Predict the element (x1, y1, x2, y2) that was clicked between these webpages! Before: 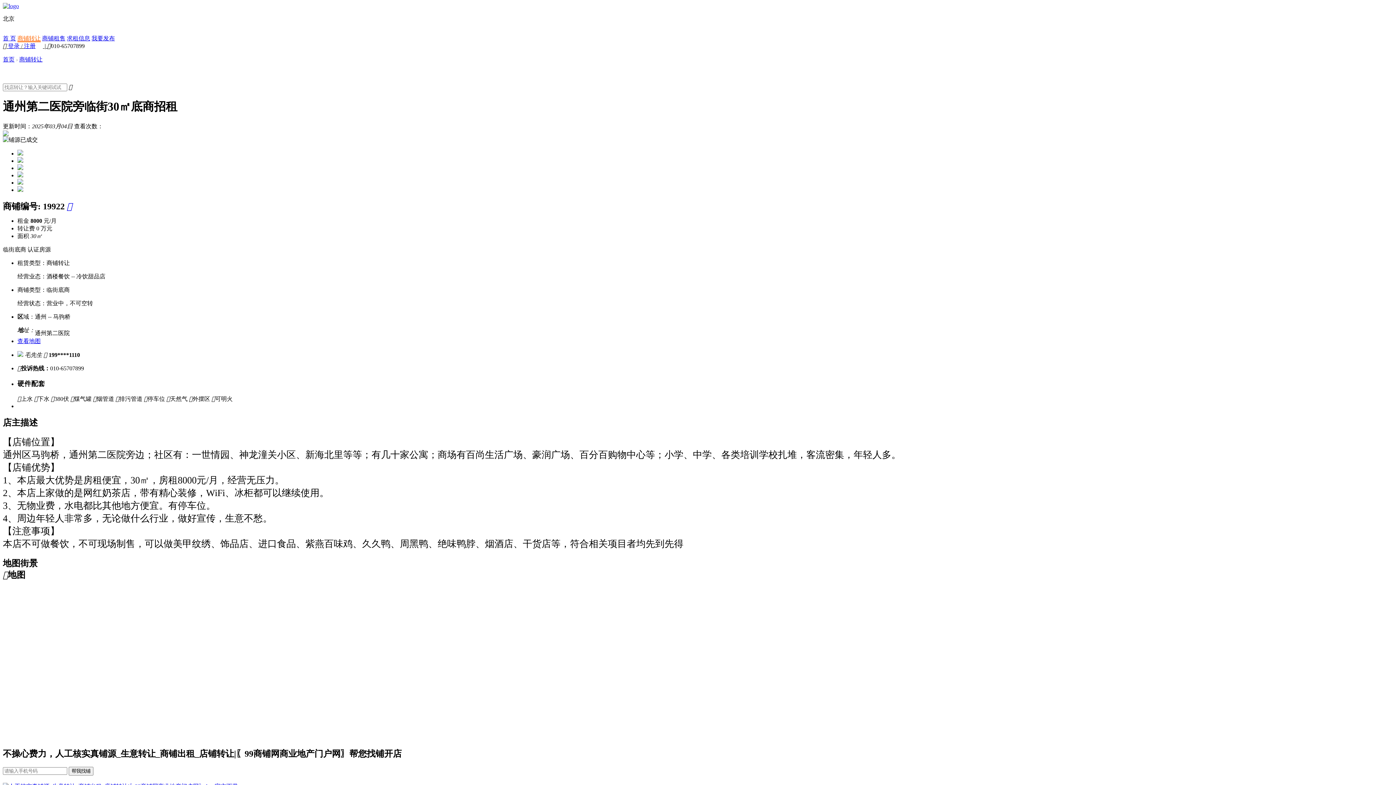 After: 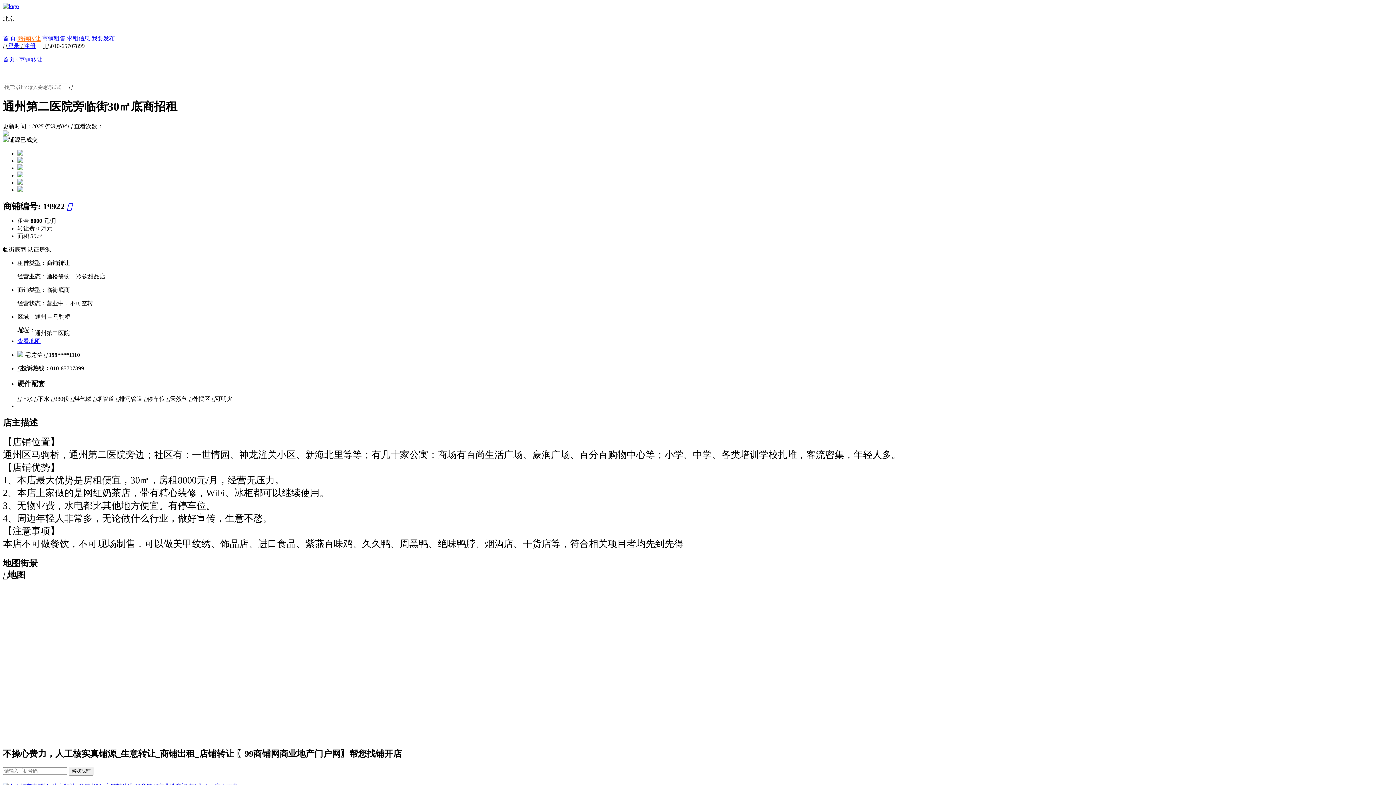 Action: bbox: (17, 150, 23, 156)